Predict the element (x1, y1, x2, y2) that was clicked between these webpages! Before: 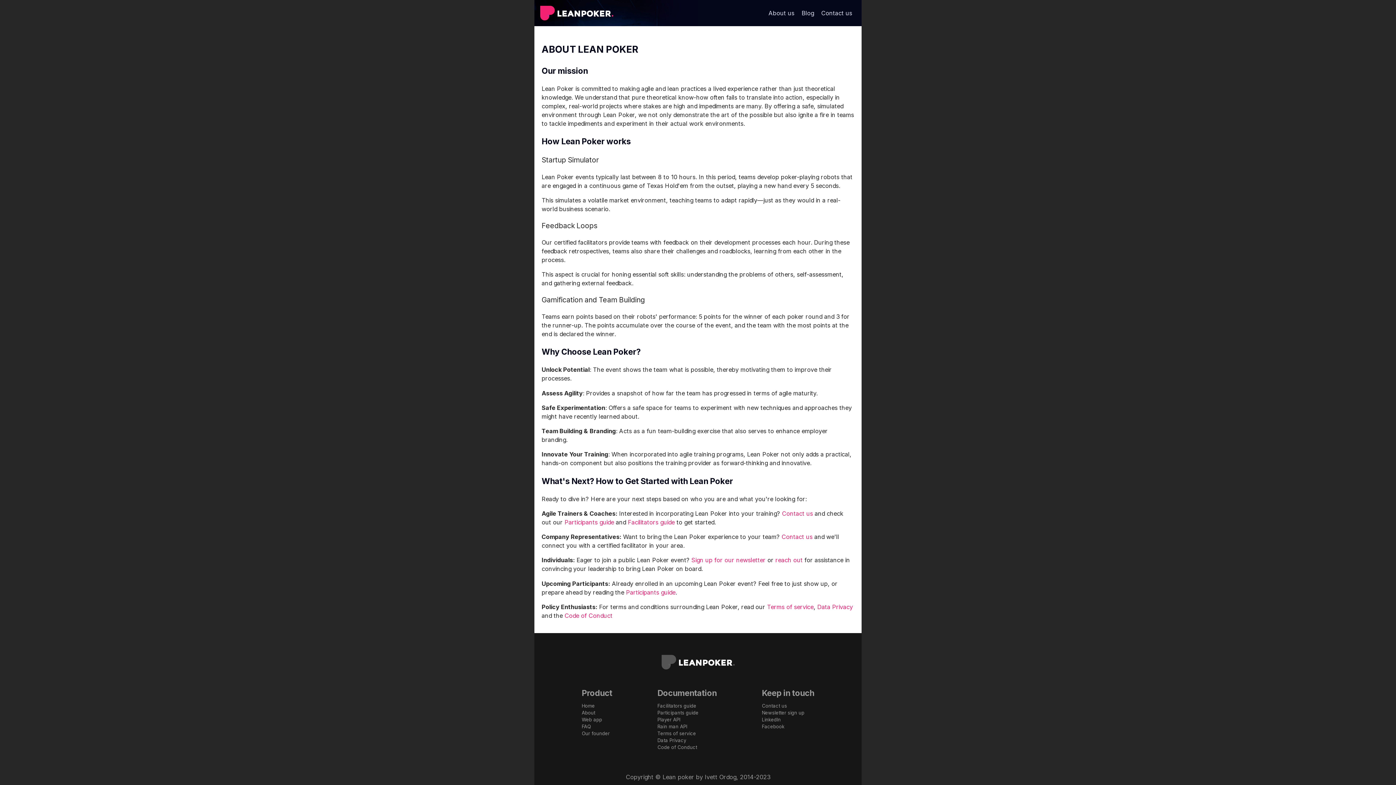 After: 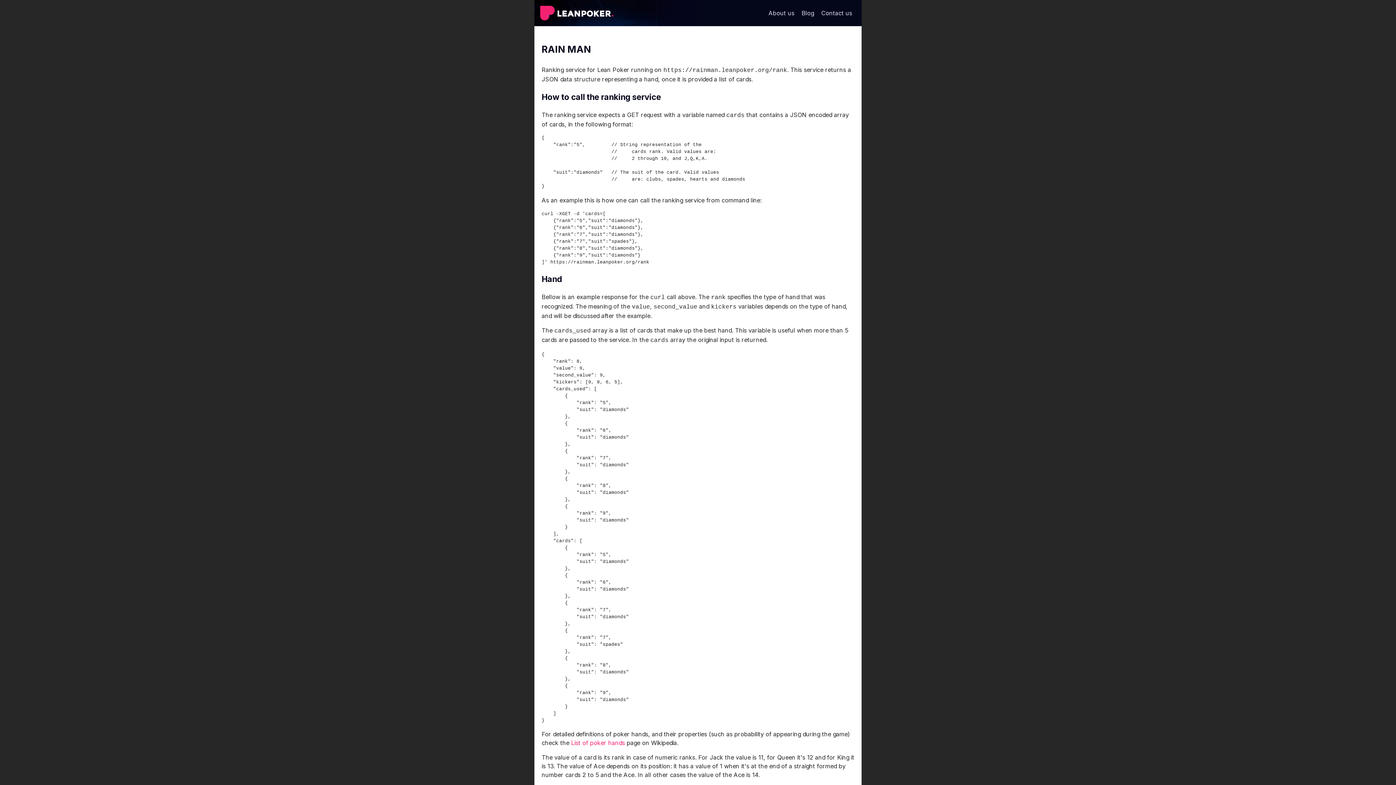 Action: label: Rain man API bbox: (657, 723, 716, 730)